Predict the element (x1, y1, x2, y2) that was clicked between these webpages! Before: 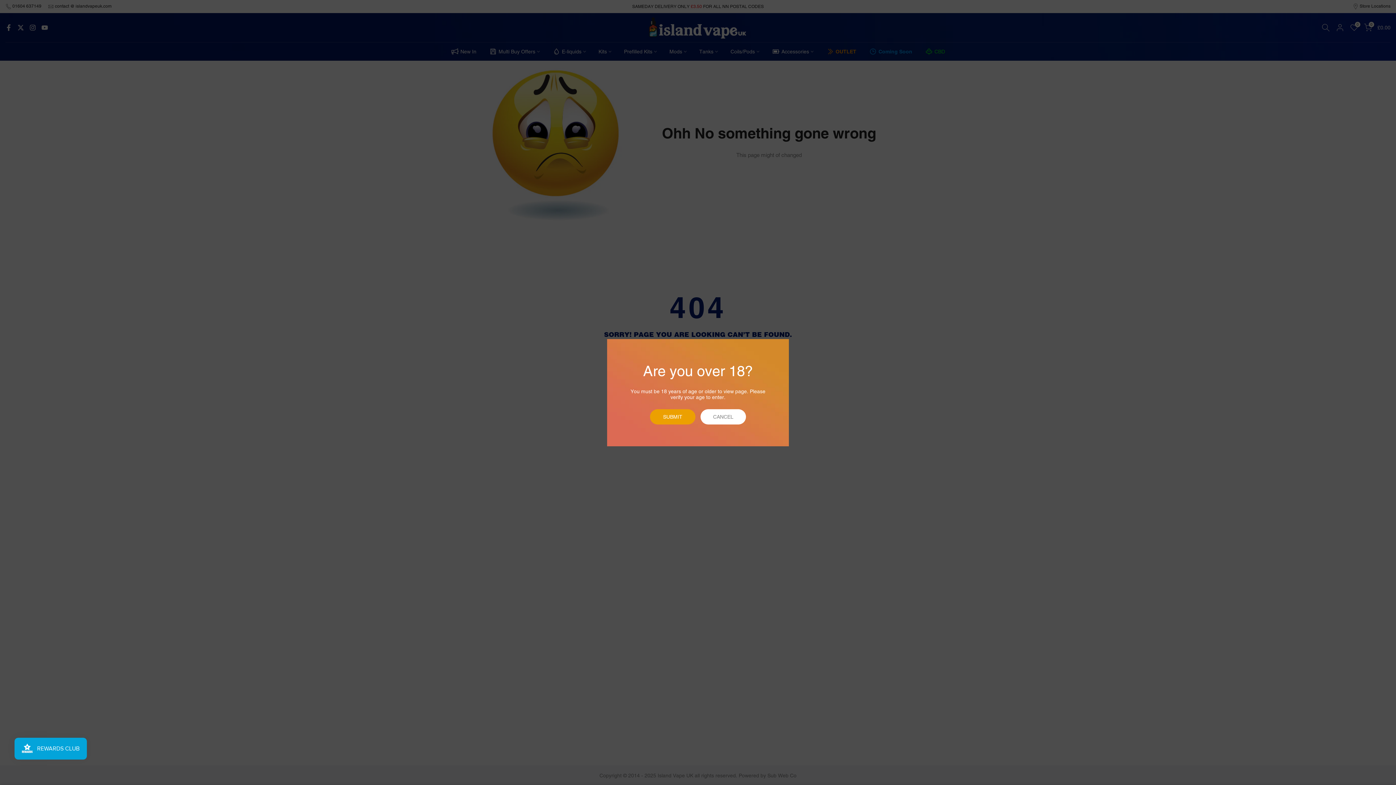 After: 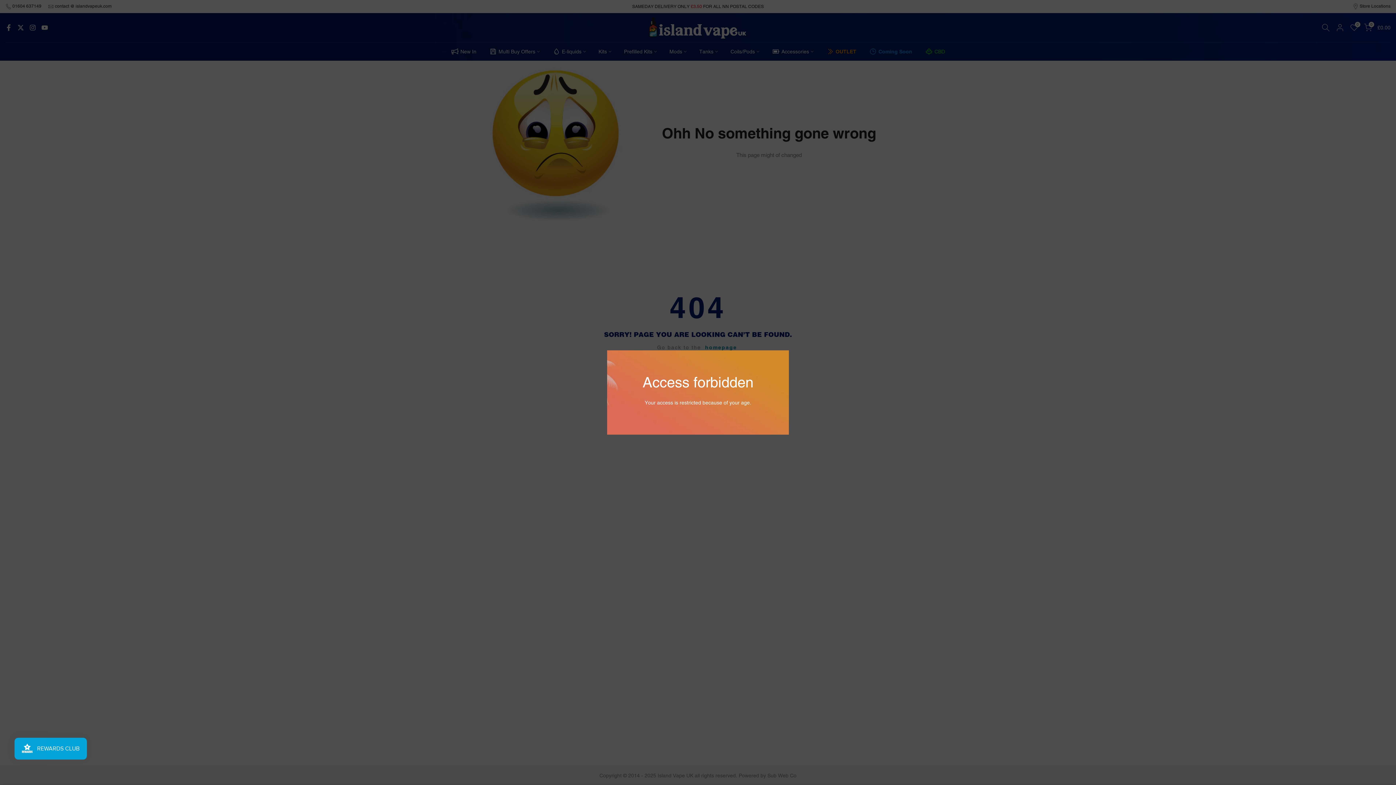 Action: bbox: (664, 409, 709, 424) label: CANCEL